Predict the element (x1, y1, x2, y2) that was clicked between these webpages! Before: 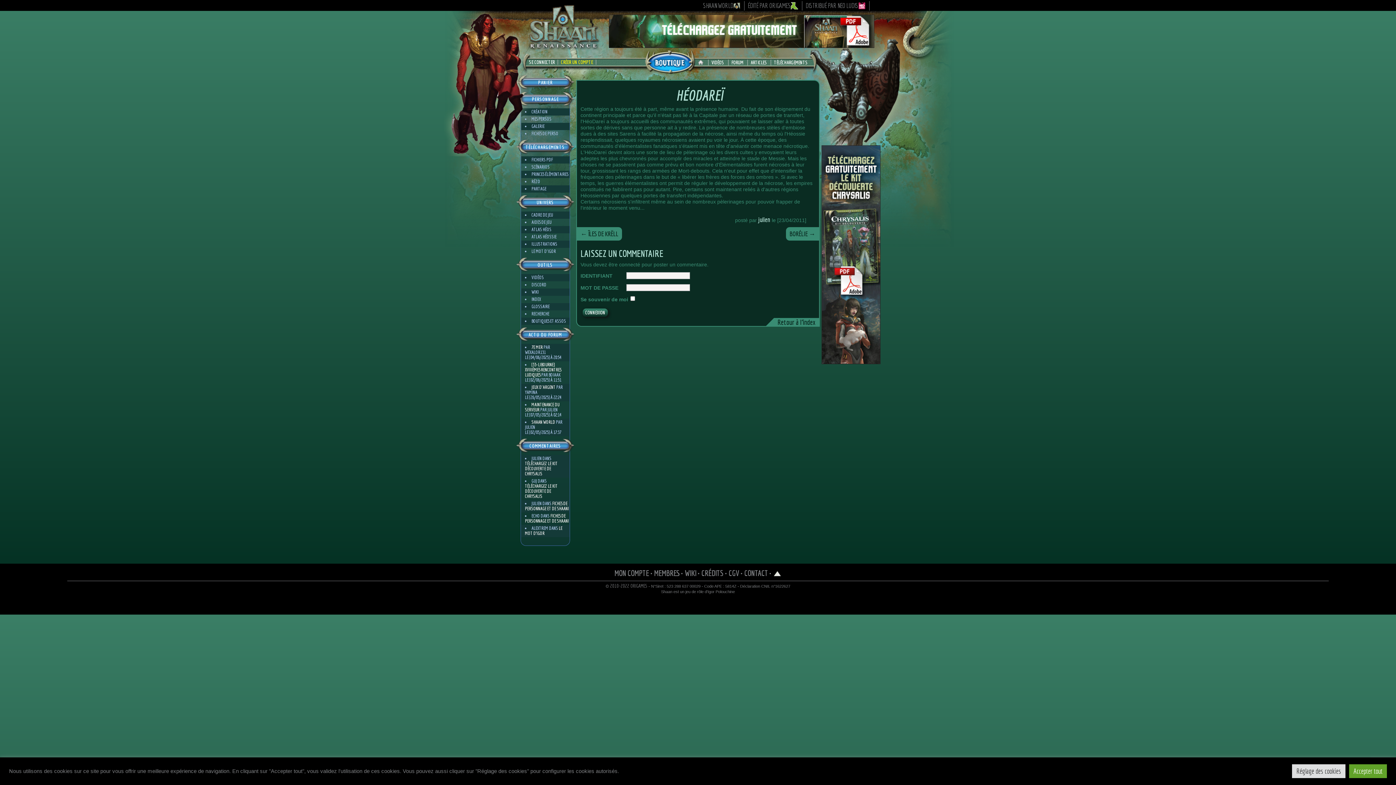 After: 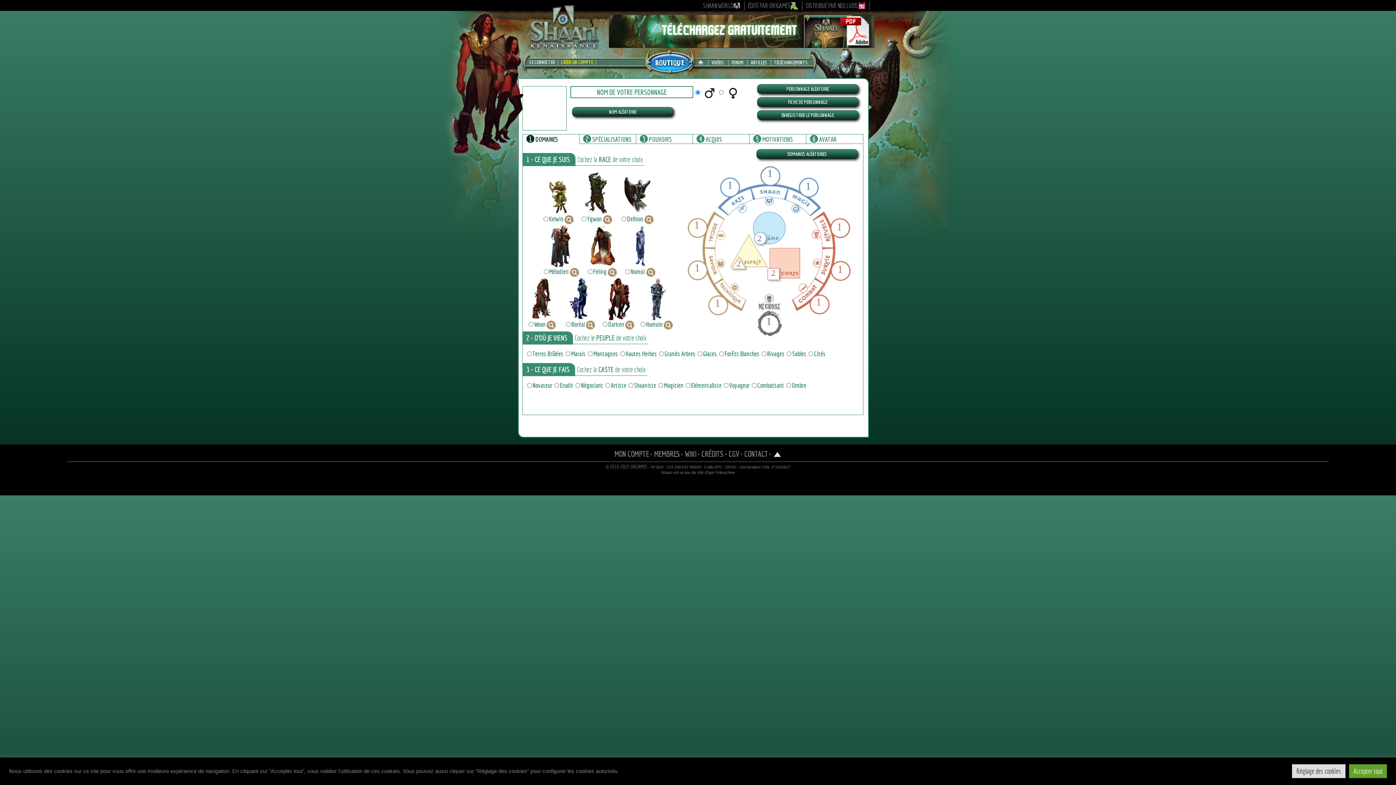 Action: bbox: (531, 109, 547, 114) label: CRÉATION